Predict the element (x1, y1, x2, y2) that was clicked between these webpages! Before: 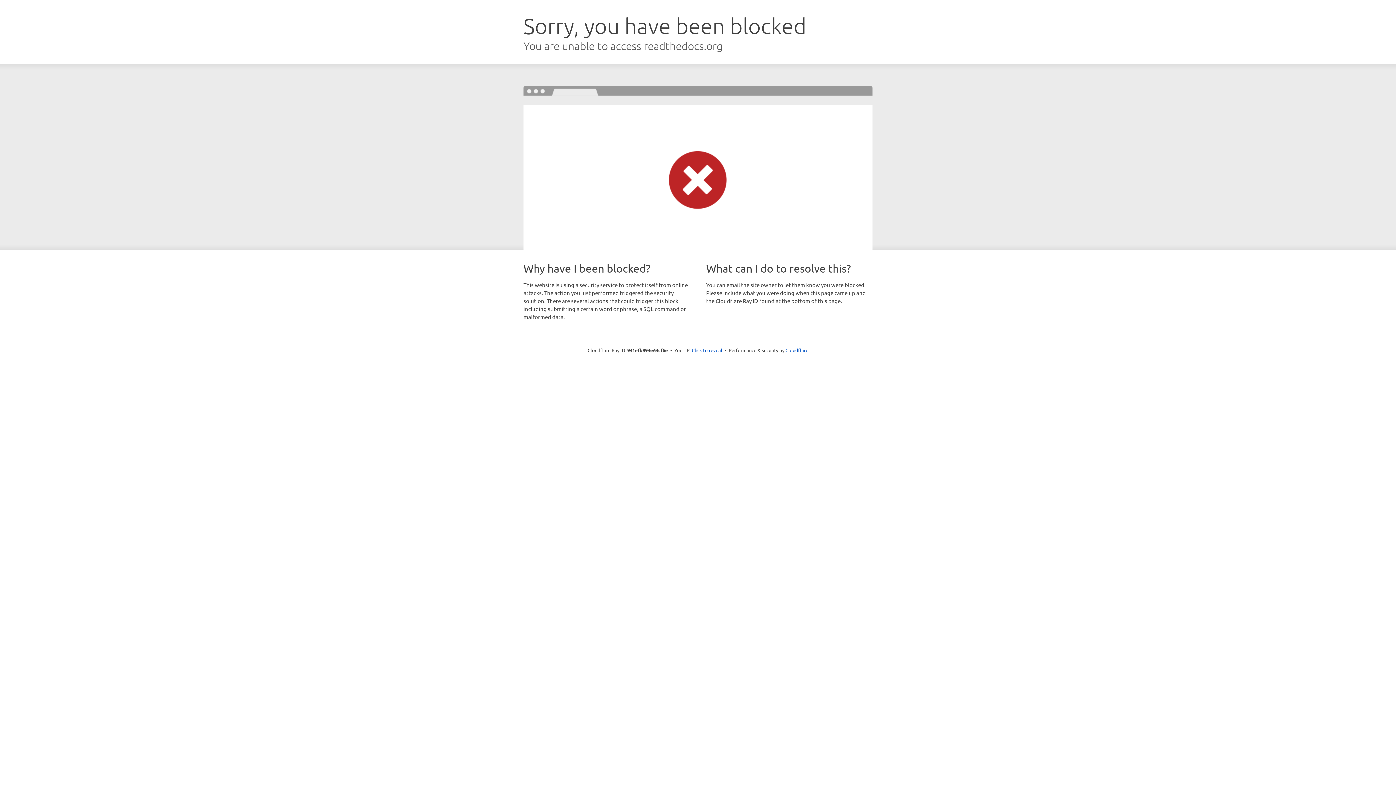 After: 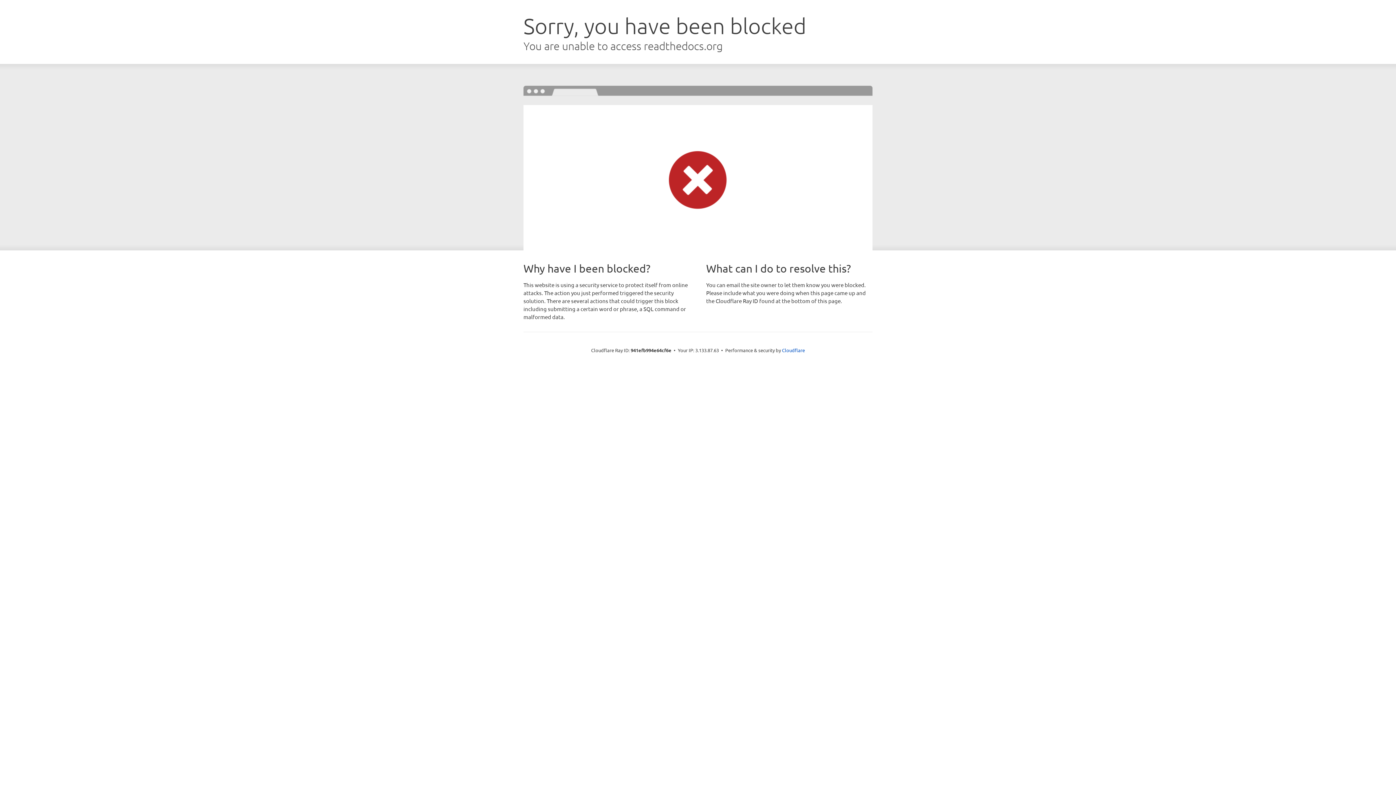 Action: label: Click to reveal bbox: (692, 346, 722, 353)